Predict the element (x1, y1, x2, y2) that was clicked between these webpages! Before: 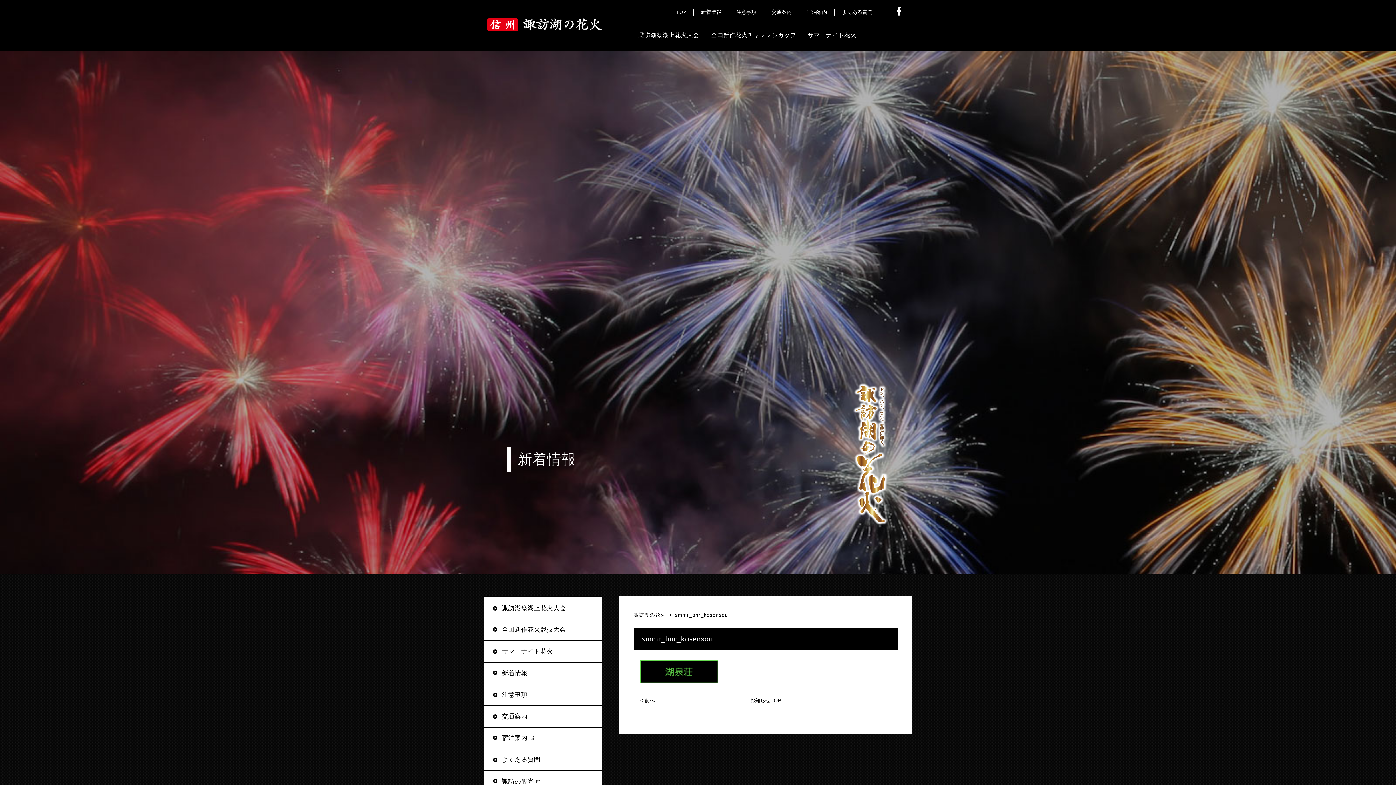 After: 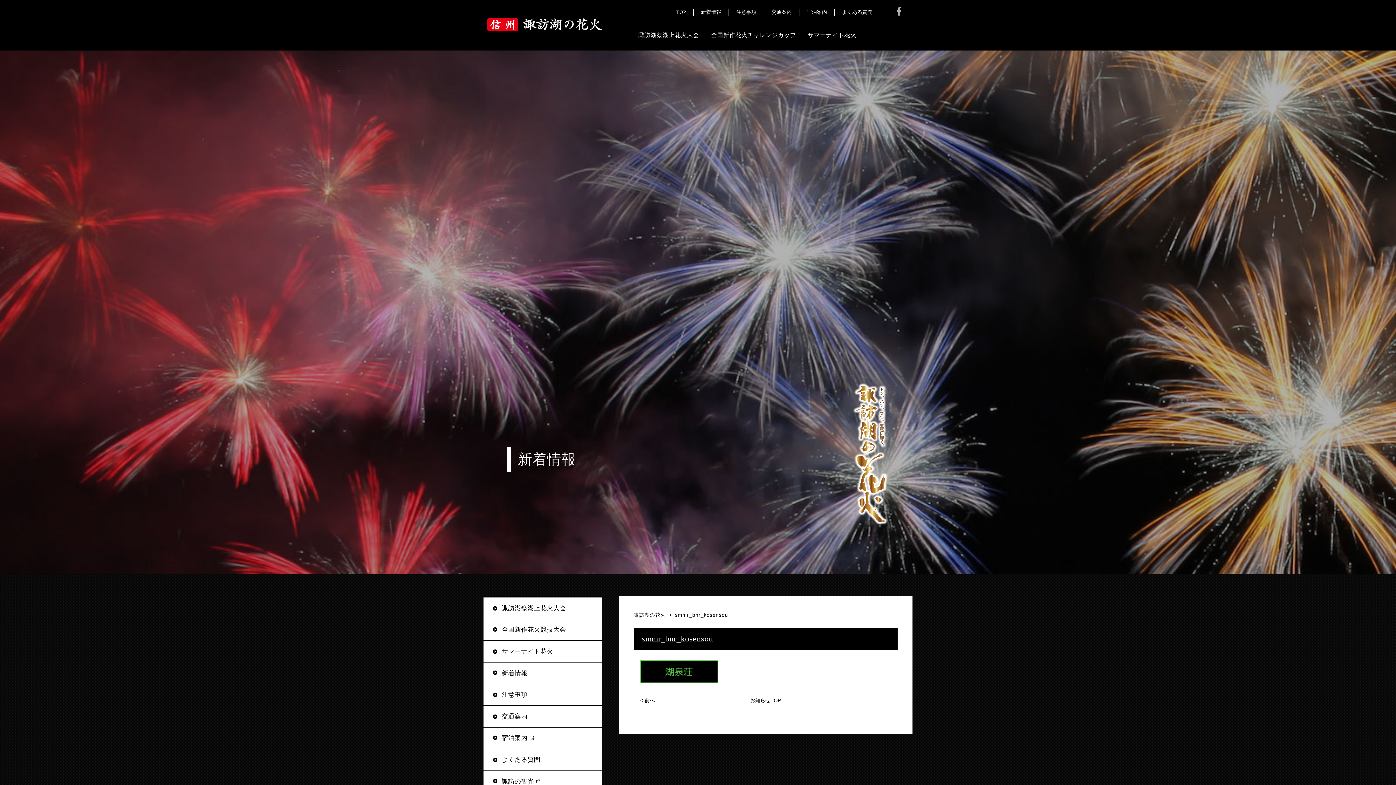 Action: bbox: (896, 6, 901, 16)